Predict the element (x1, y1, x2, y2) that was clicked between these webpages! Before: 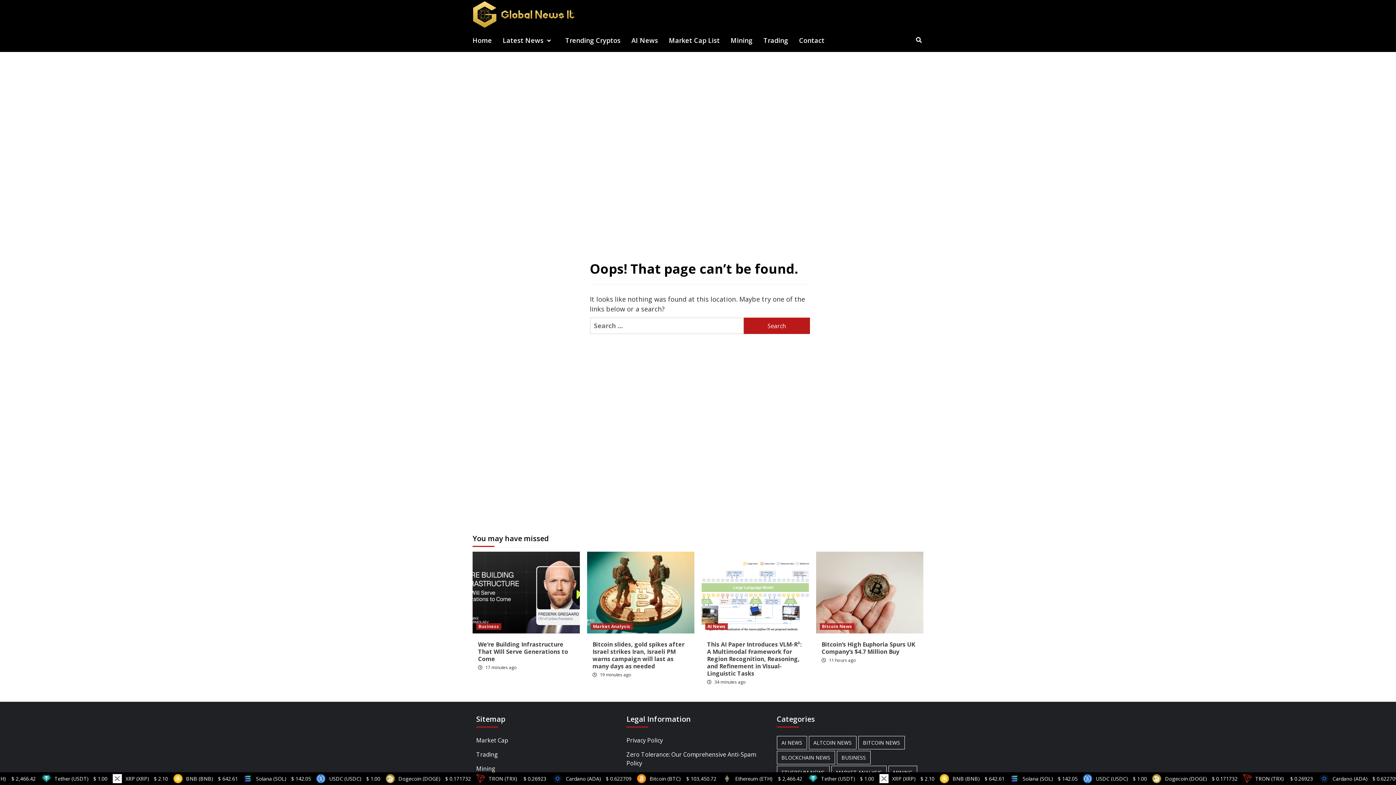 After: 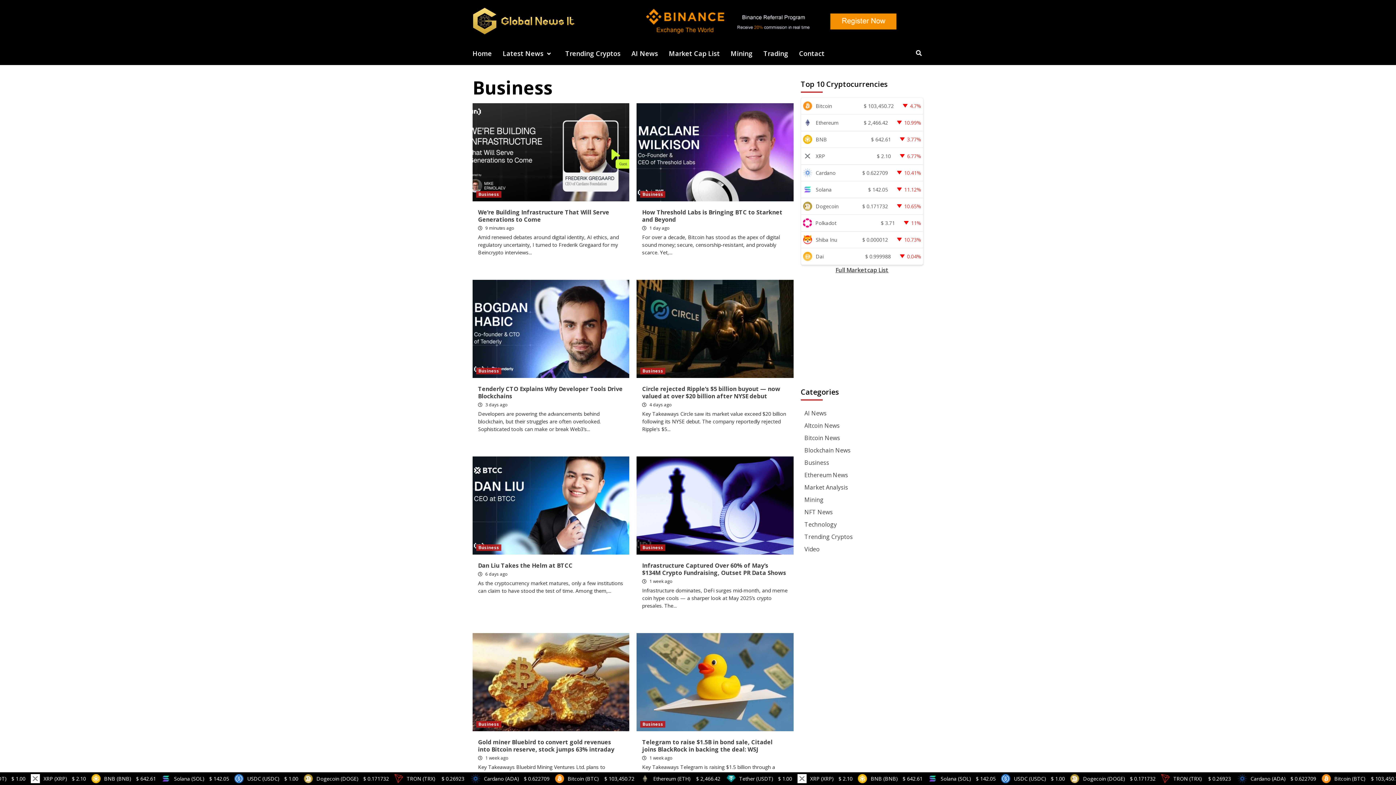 Action: bbox: (476, 623, 501, 630) label: Business